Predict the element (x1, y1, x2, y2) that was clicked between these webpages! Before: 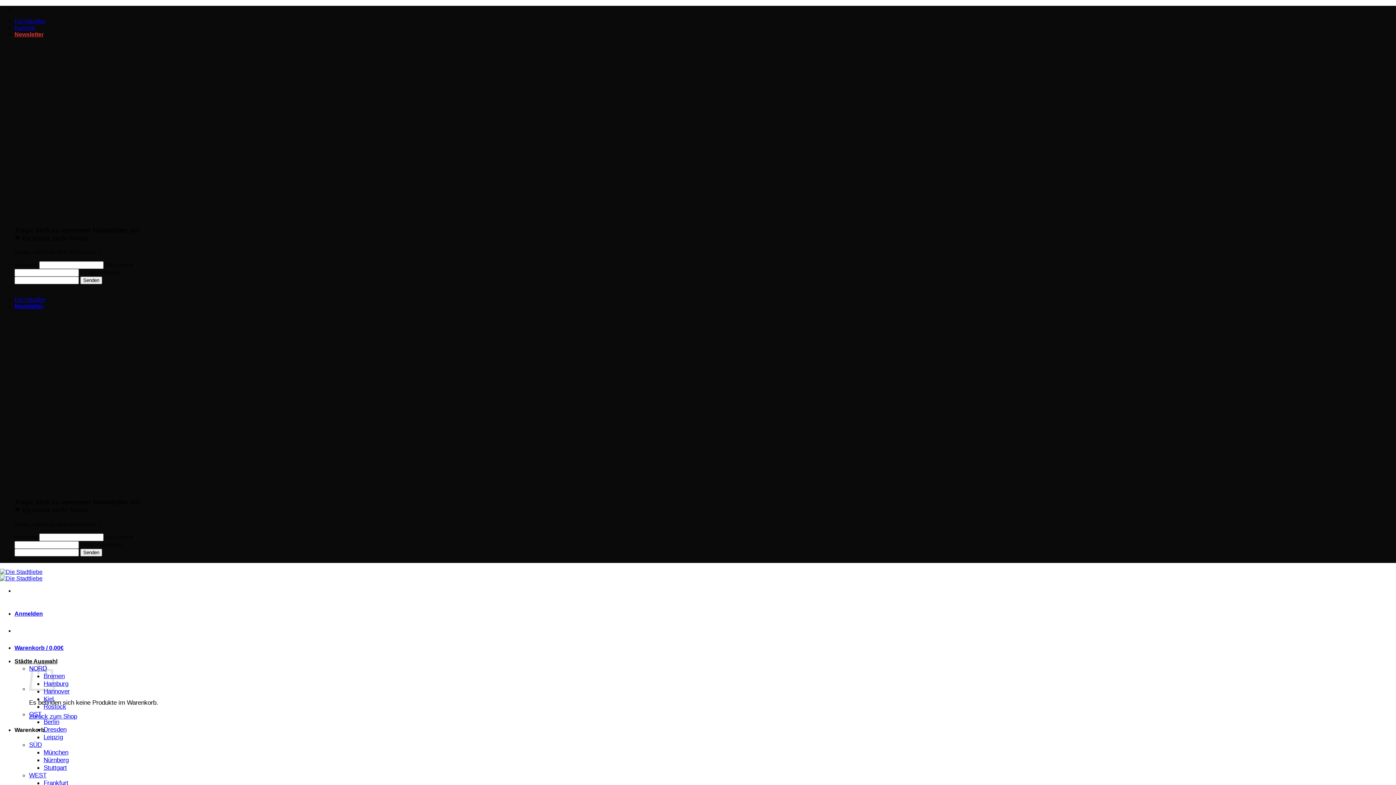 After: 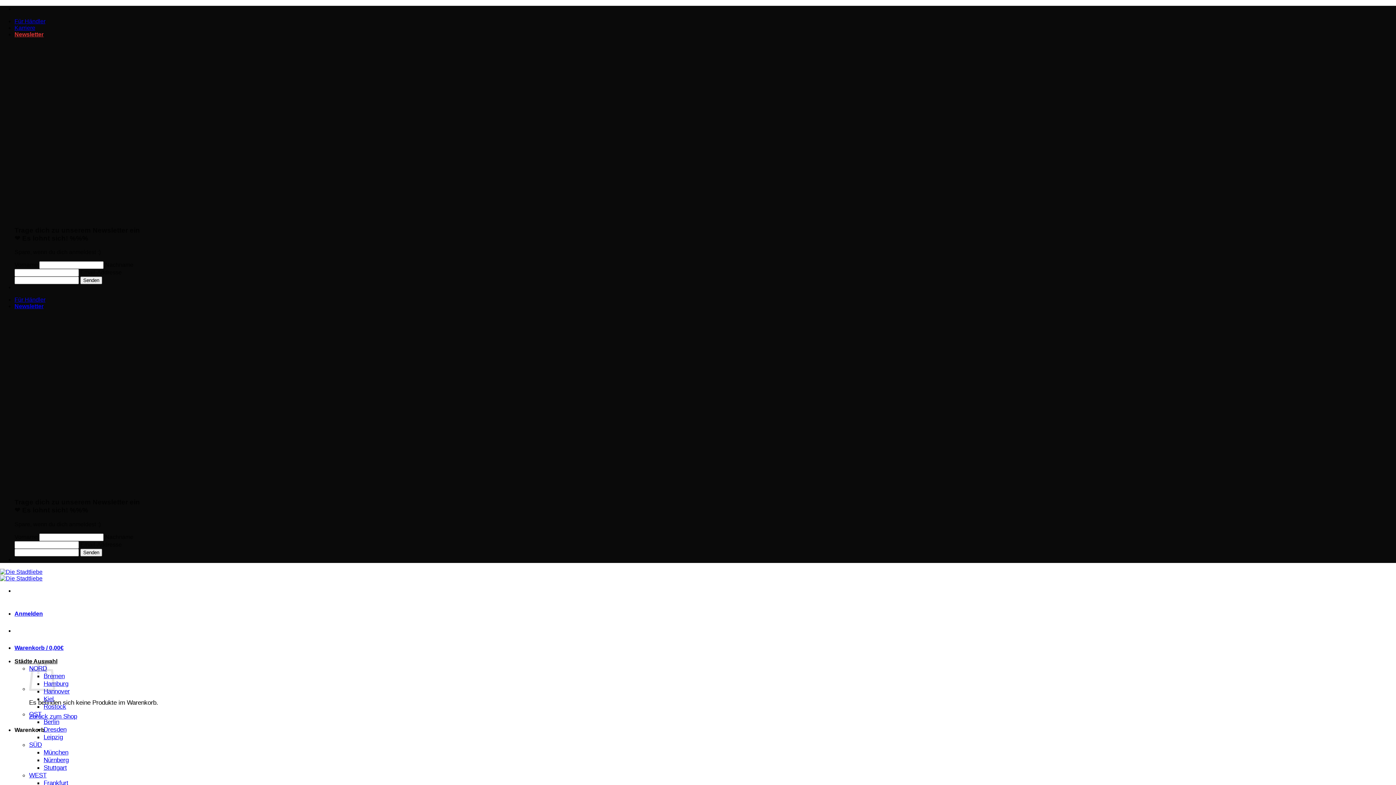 Action: label: Karriere bbox: (14, 24, 35, 30)